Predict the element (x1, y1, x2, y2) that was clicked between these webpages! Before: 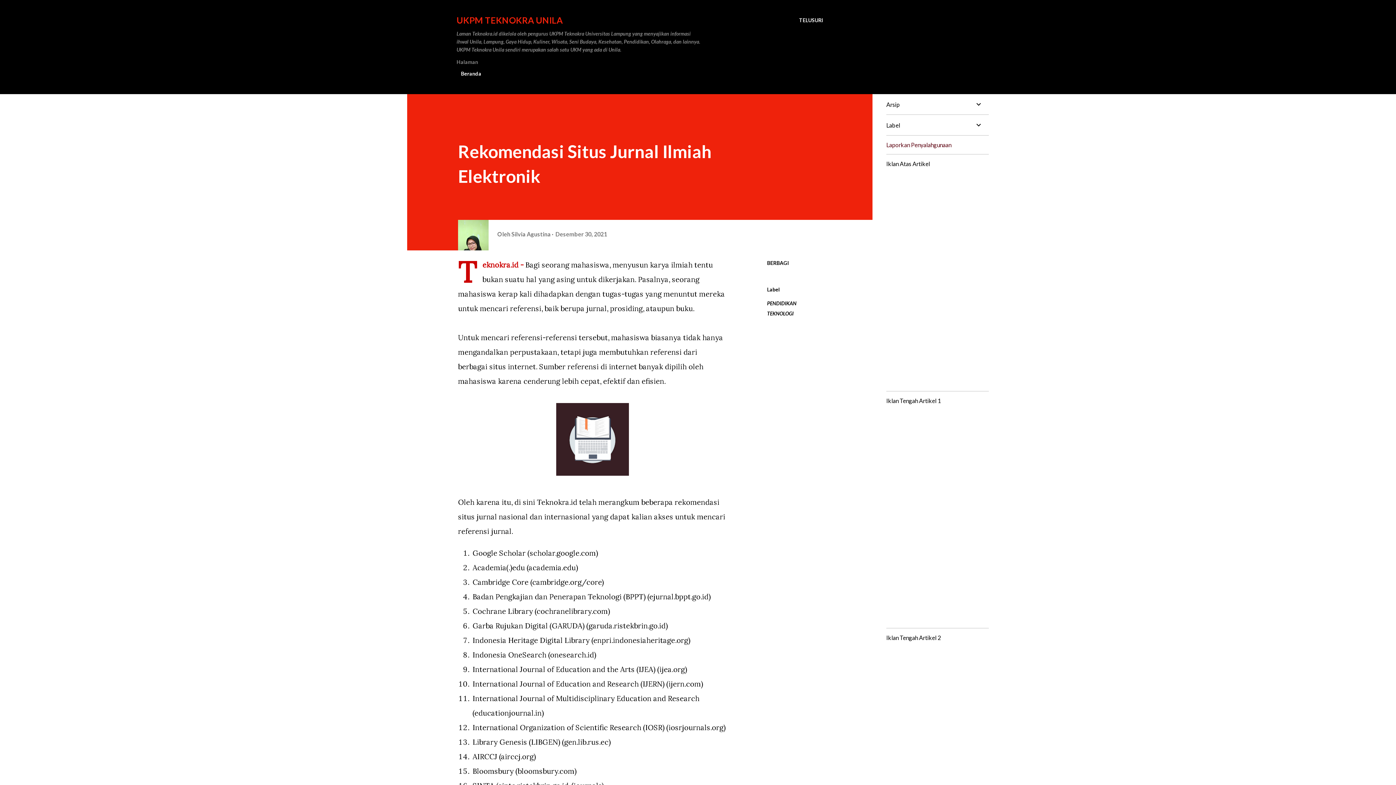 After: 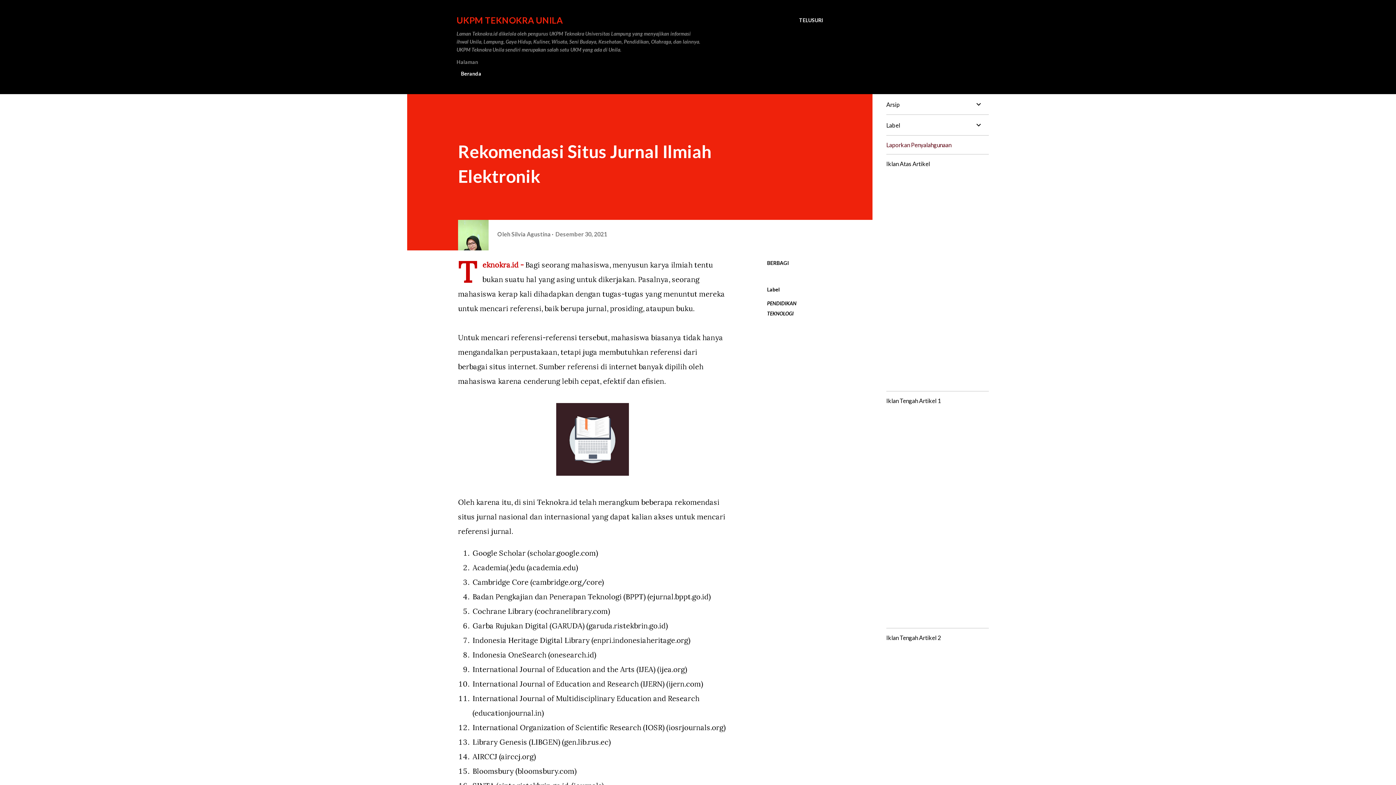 Action: label: Laporkan Penyalahgunaan bbox: (886, 141, 951, 148)